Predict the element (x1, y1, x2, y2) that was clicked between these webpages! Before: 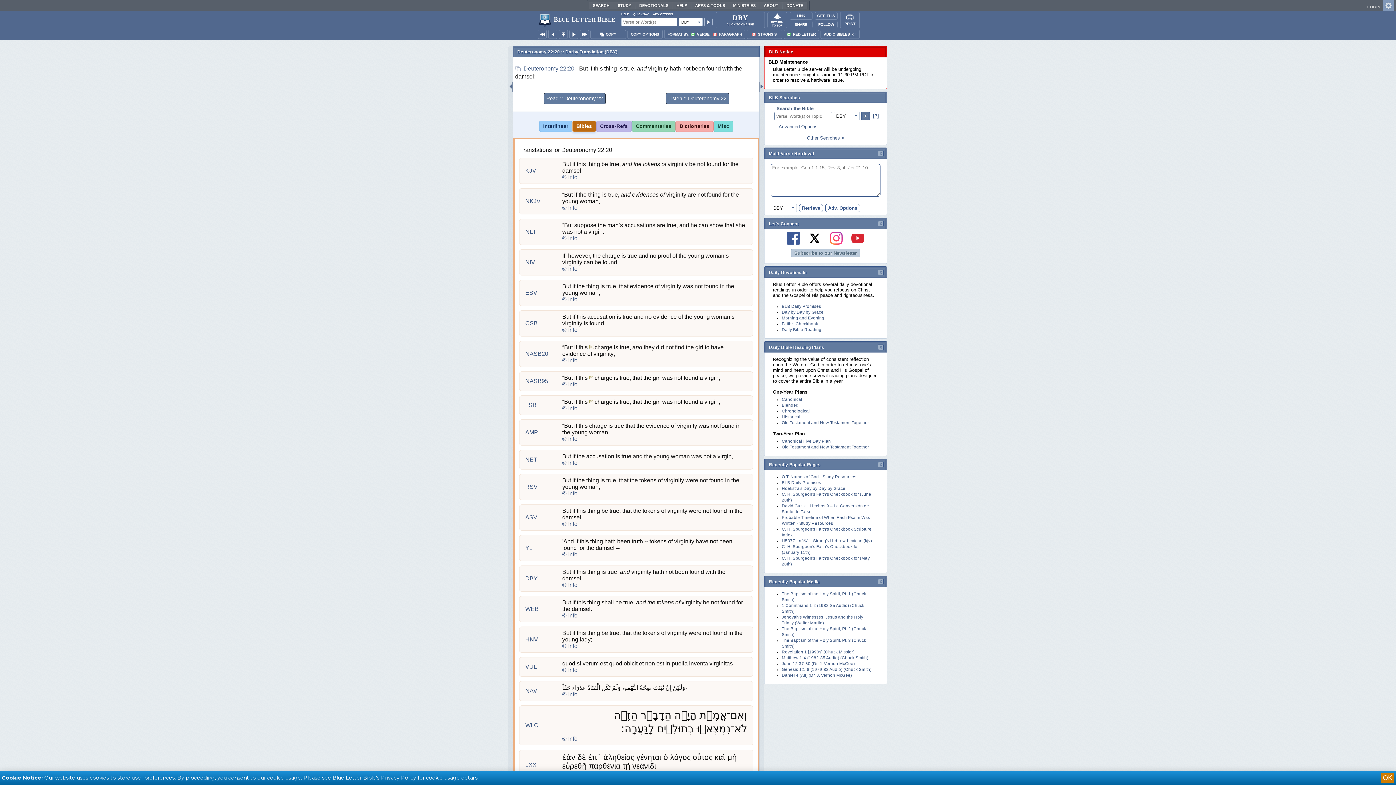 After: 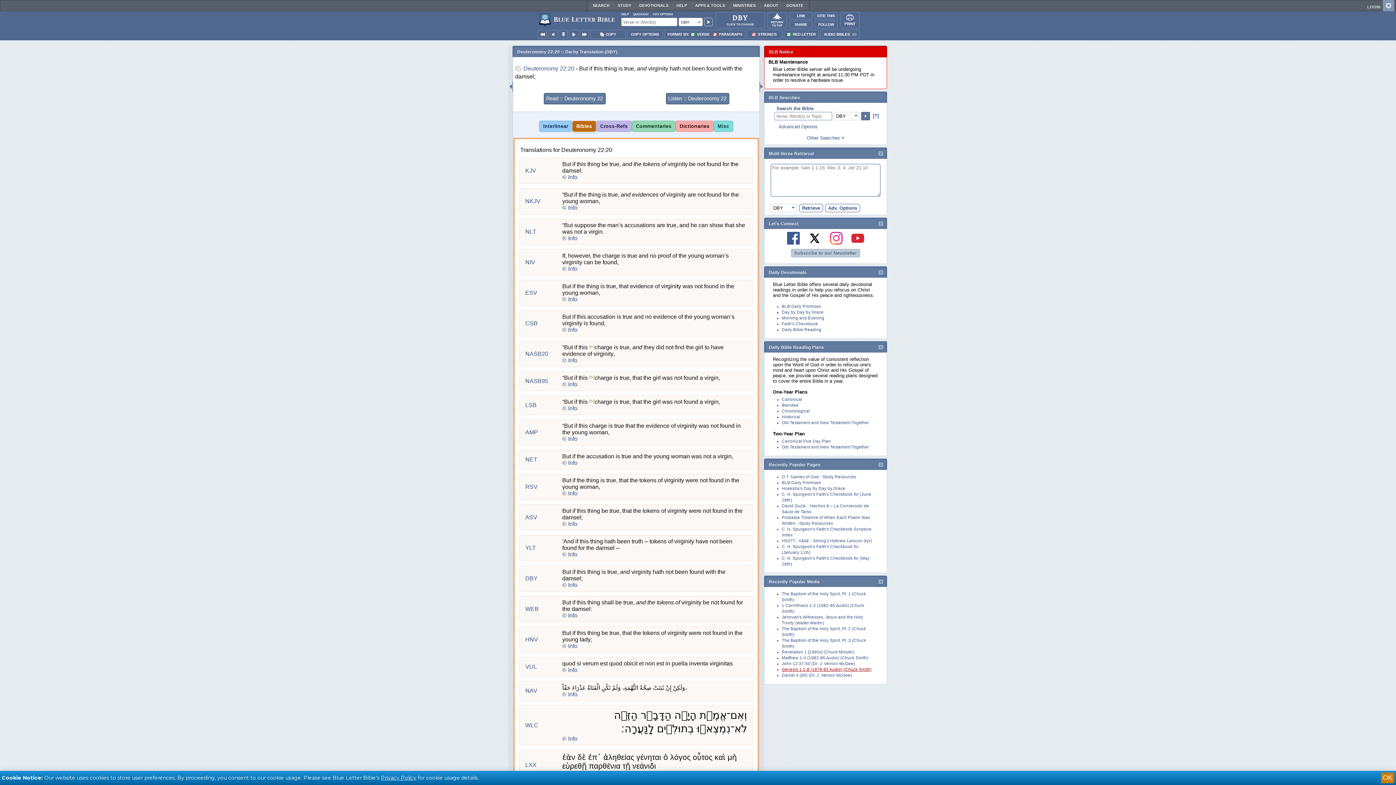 Action: label: Genesis 1:1-8 (1979-82 Audio) (Chuck Smith) bbox: (782, 667, 871, 672)